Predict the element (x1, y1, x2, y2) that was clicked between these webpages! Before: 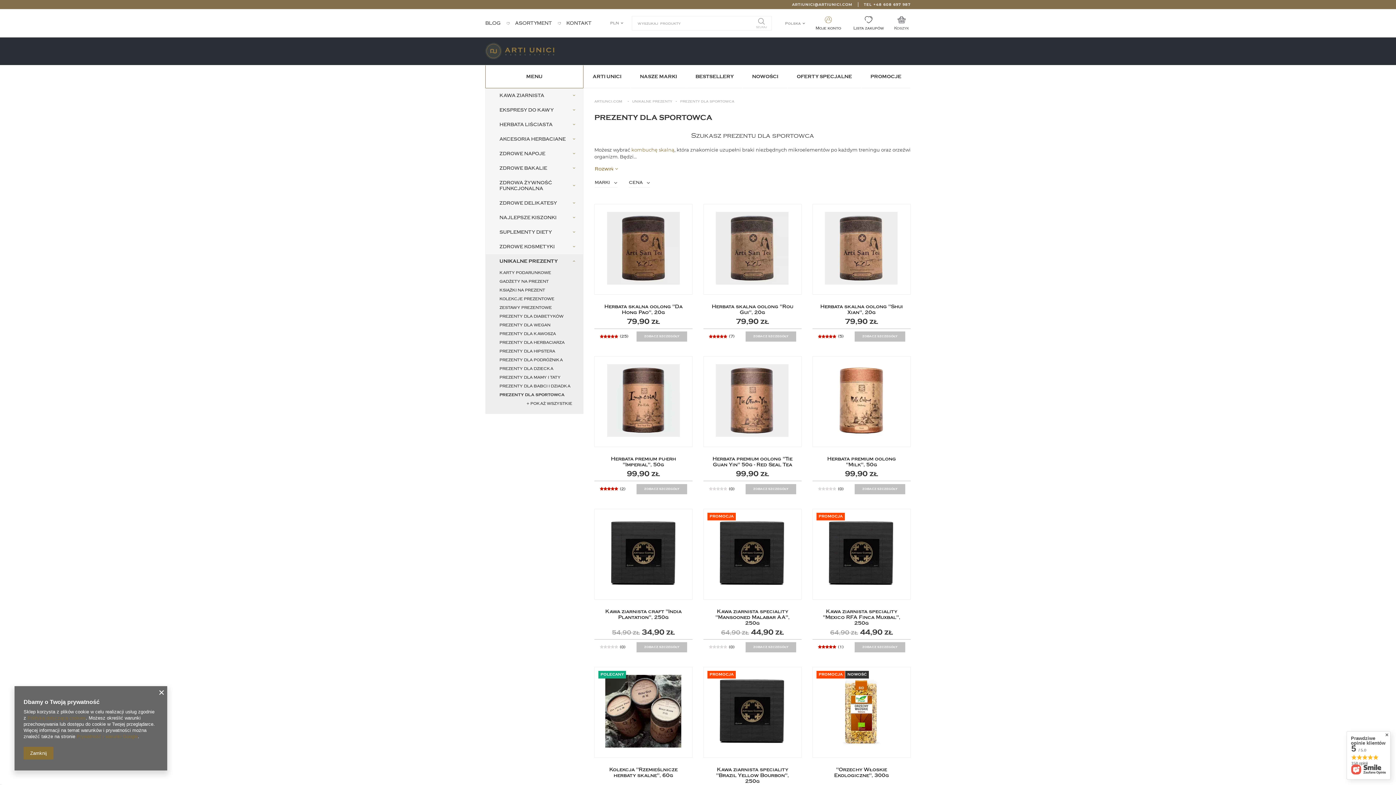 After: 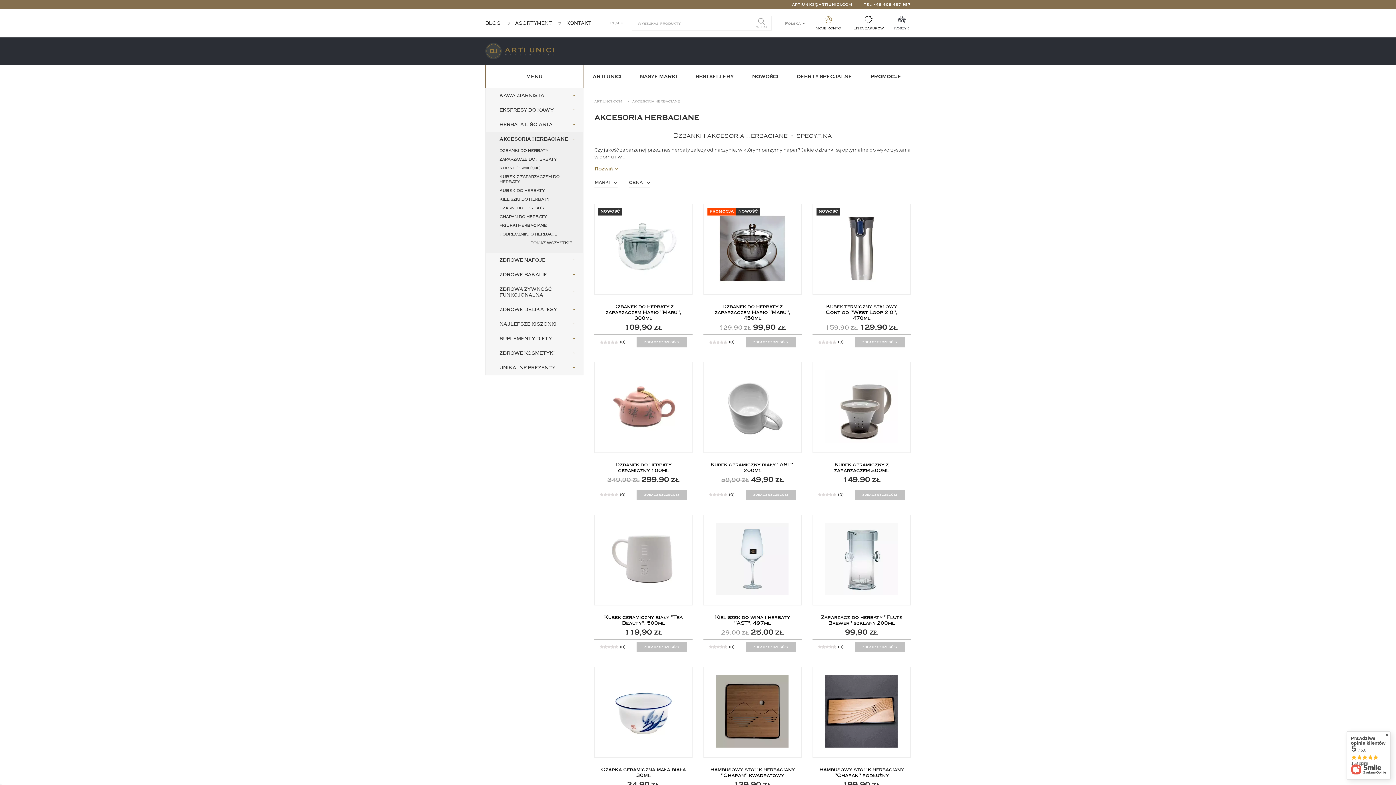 Action: label: AKCESORIA HERBACIANE bbox: (485, 131, 583, 146)